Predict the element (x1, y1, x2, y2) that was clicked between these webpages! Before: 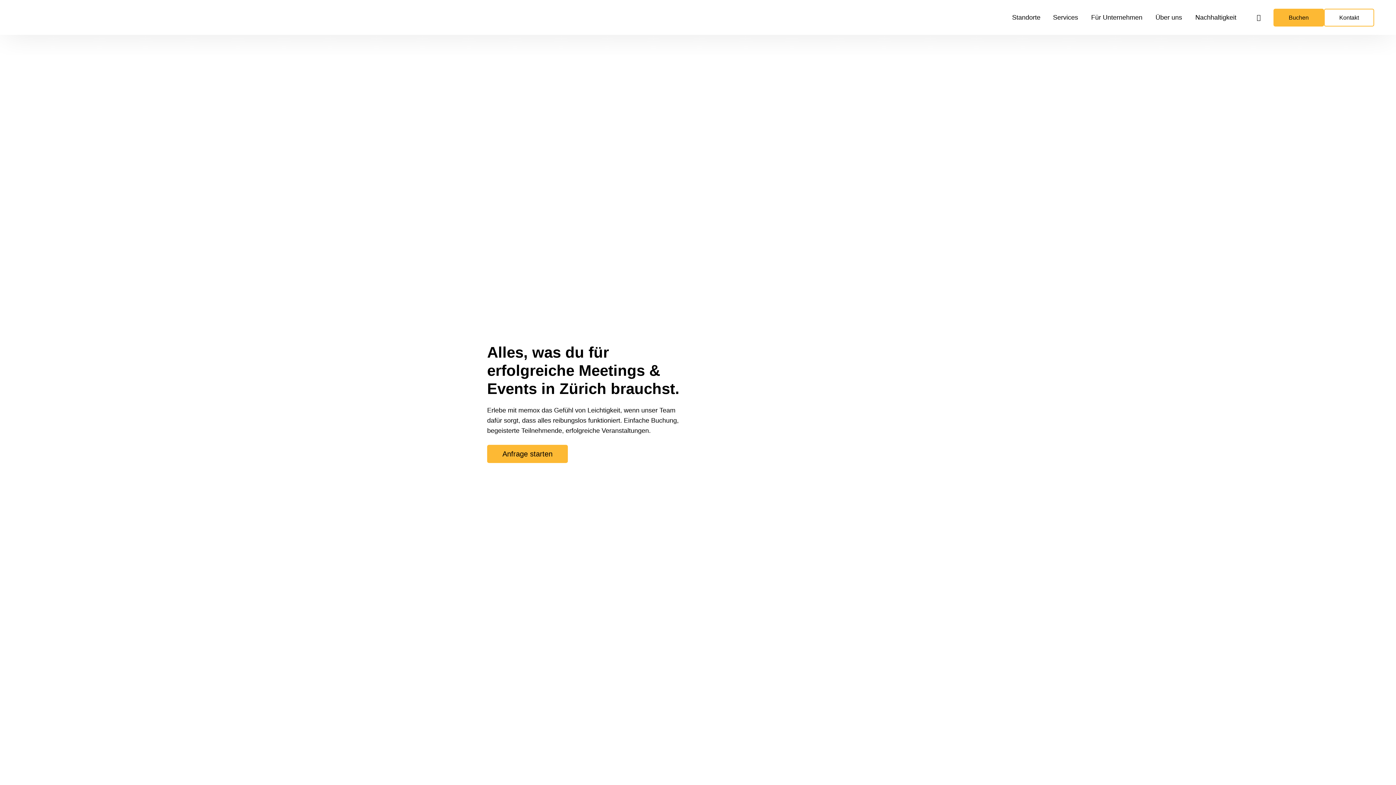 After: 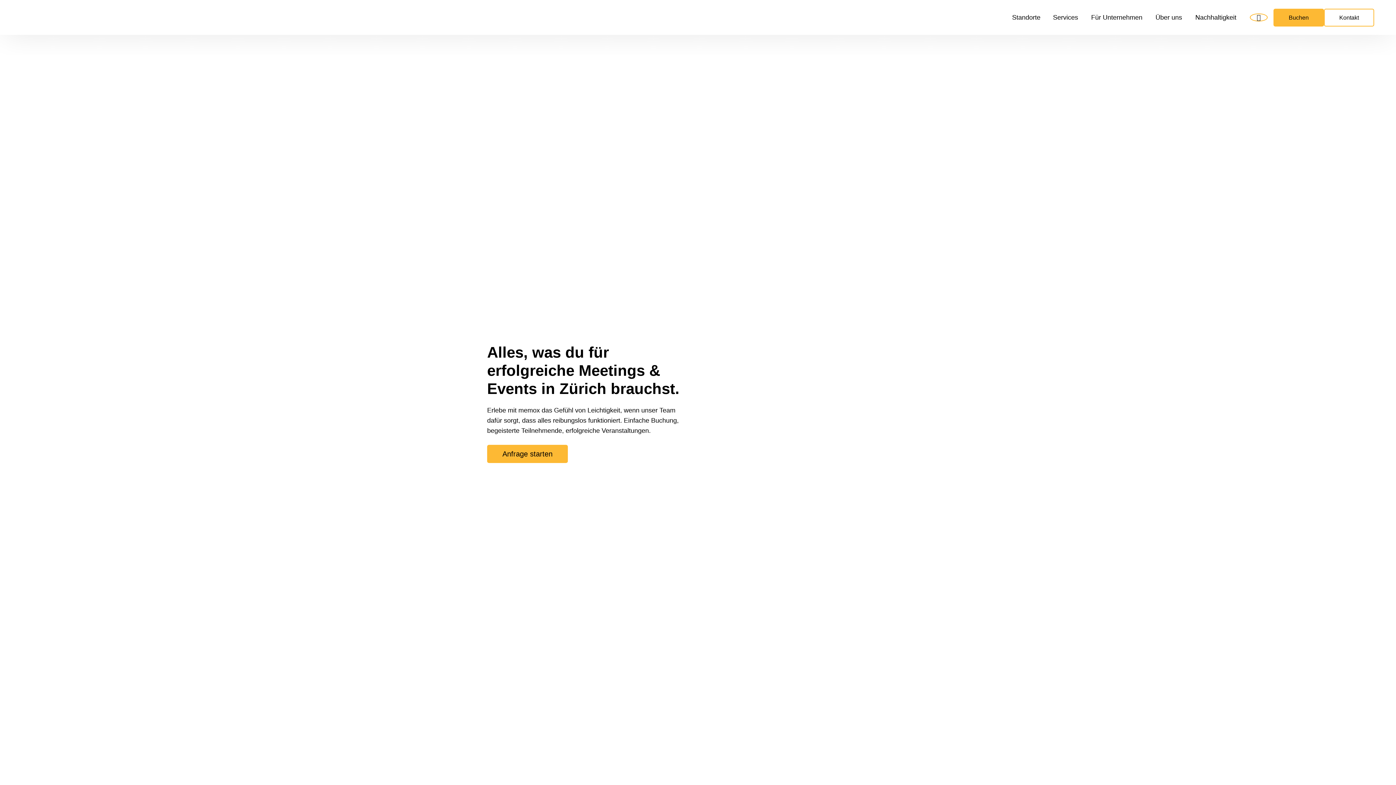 Action: bbox: (1250, 13, 1268, 21)